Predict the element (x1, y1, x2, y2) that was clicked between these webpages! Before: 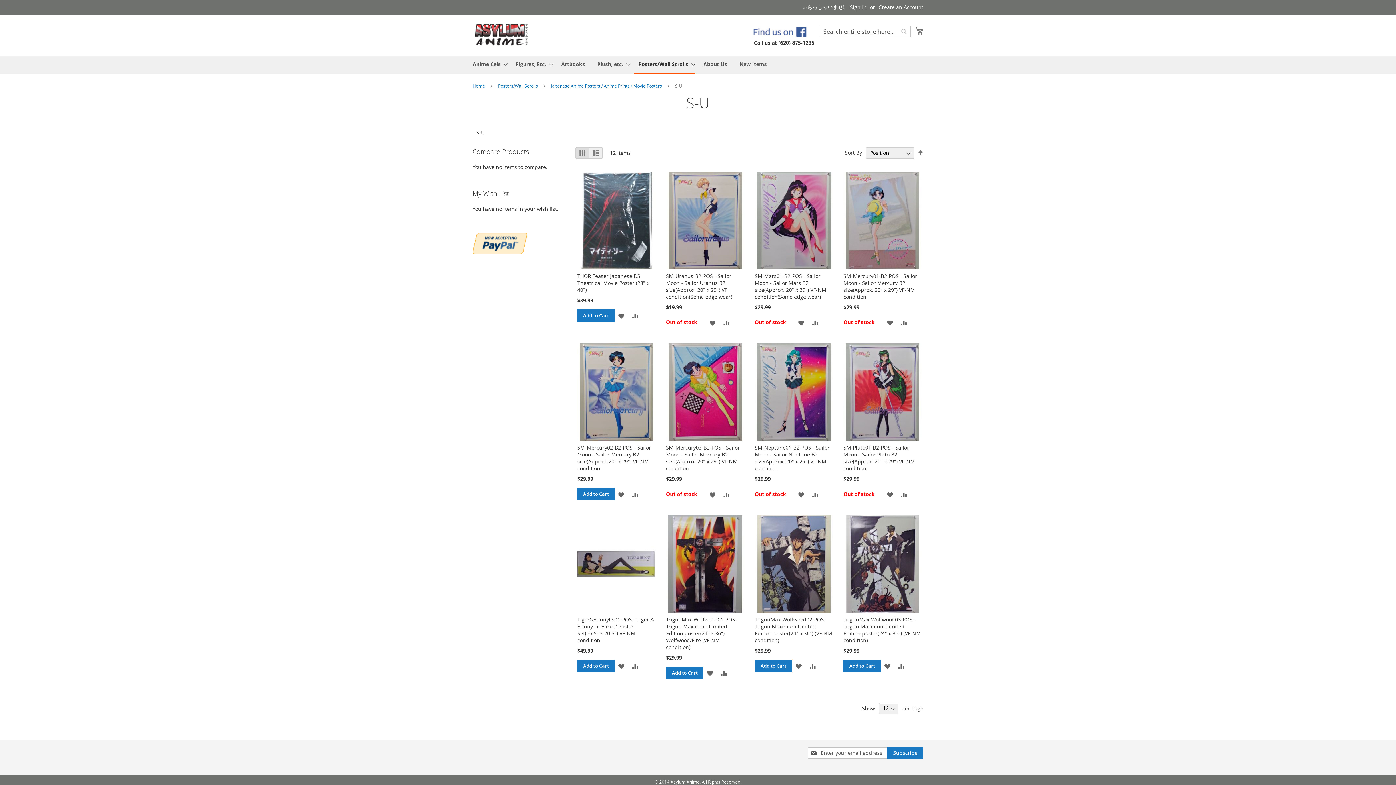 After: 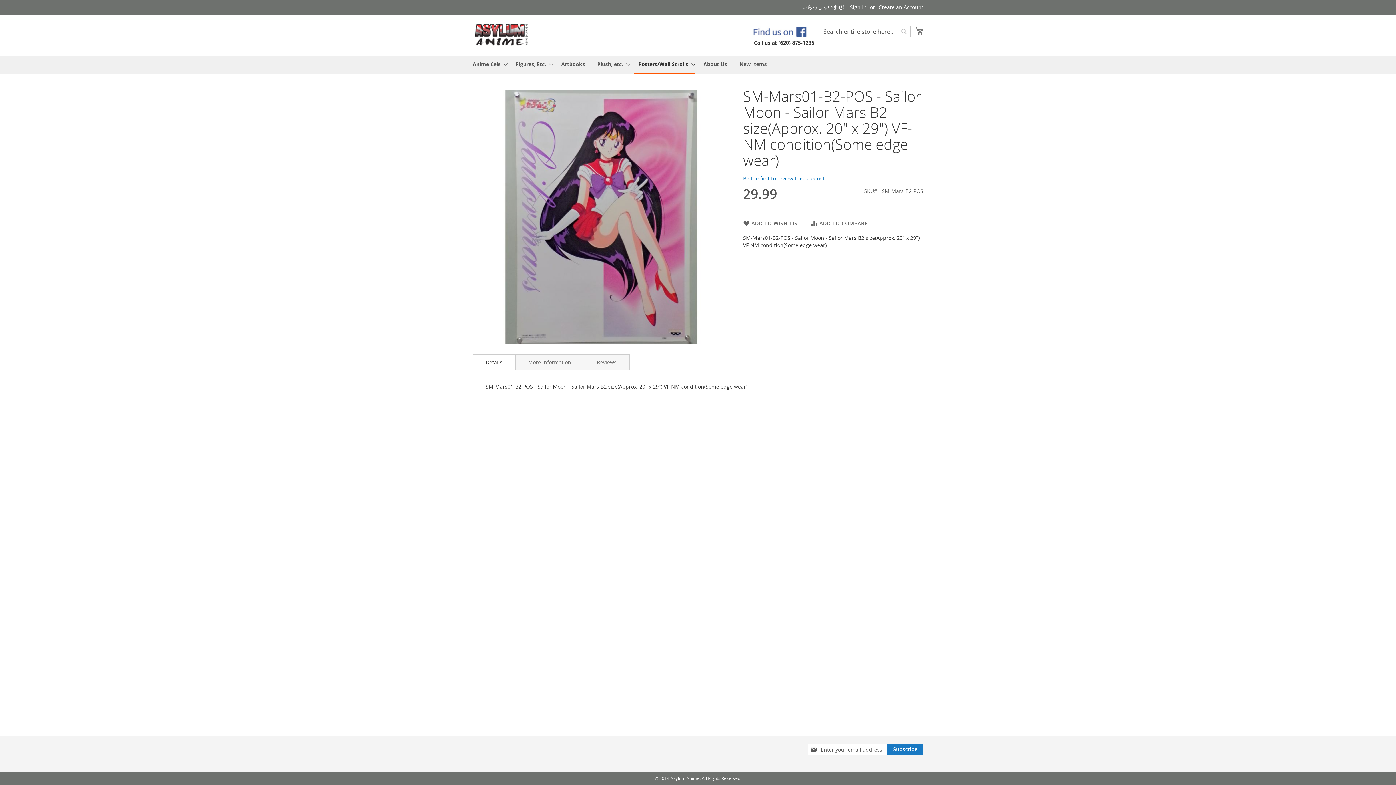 Action: bbox: (754, 272, 826, 300) label: SM-Mars01-B2-POS - Sailor Moon - Sailor Mars B2 size(Approx. 20" x 29") VF-NM condition(Some edge wear)